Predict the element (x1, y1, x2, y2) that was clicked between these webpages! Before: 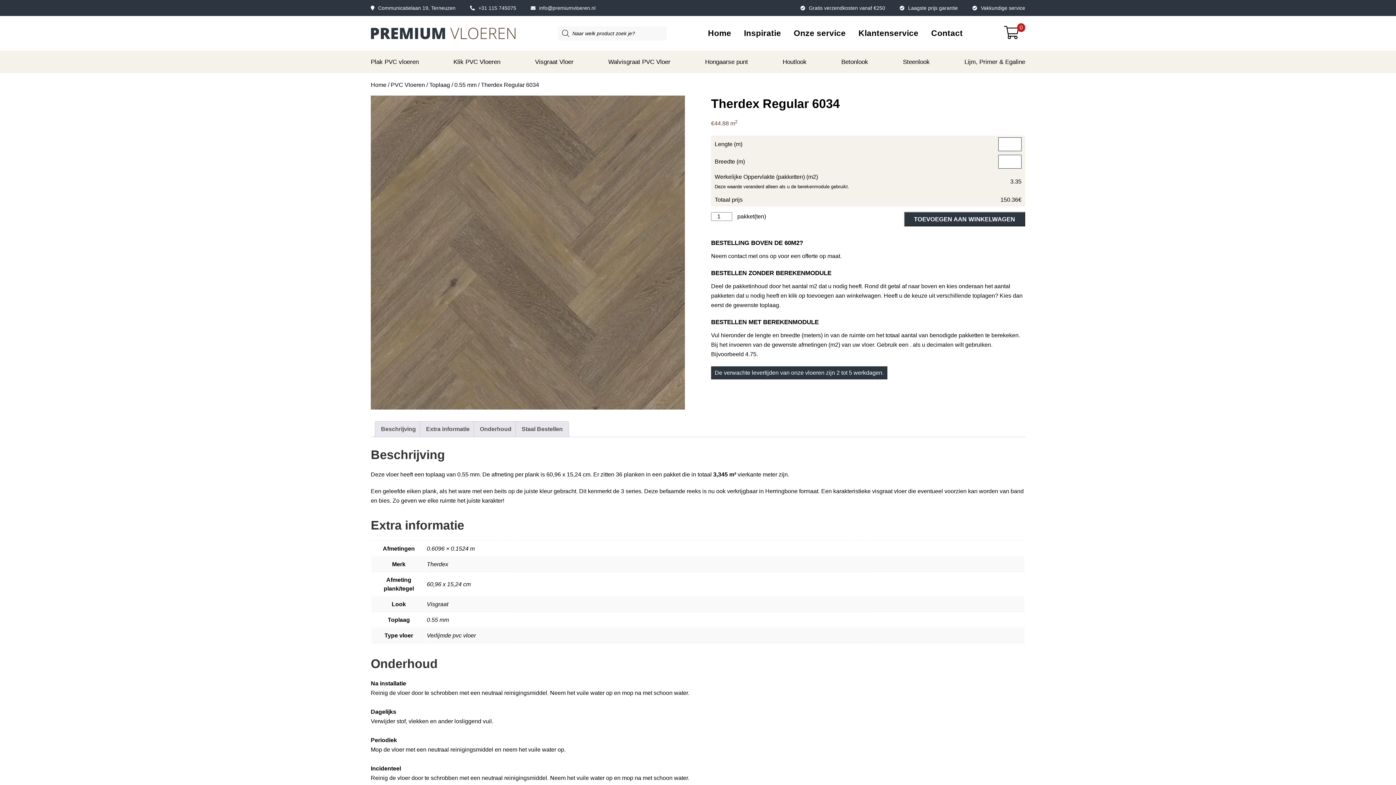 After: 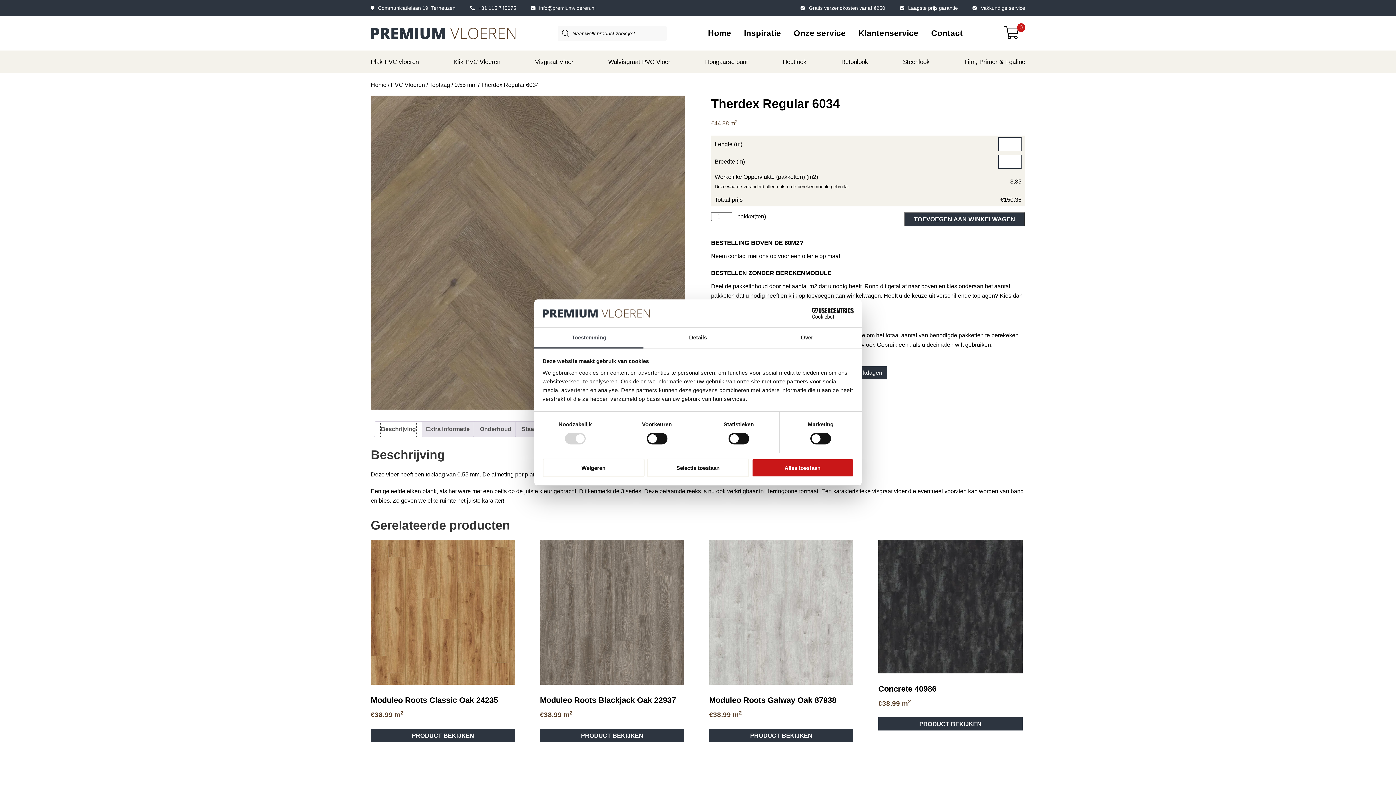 Action: label: Beschrijving bbox: (381, 421, 416, 437)